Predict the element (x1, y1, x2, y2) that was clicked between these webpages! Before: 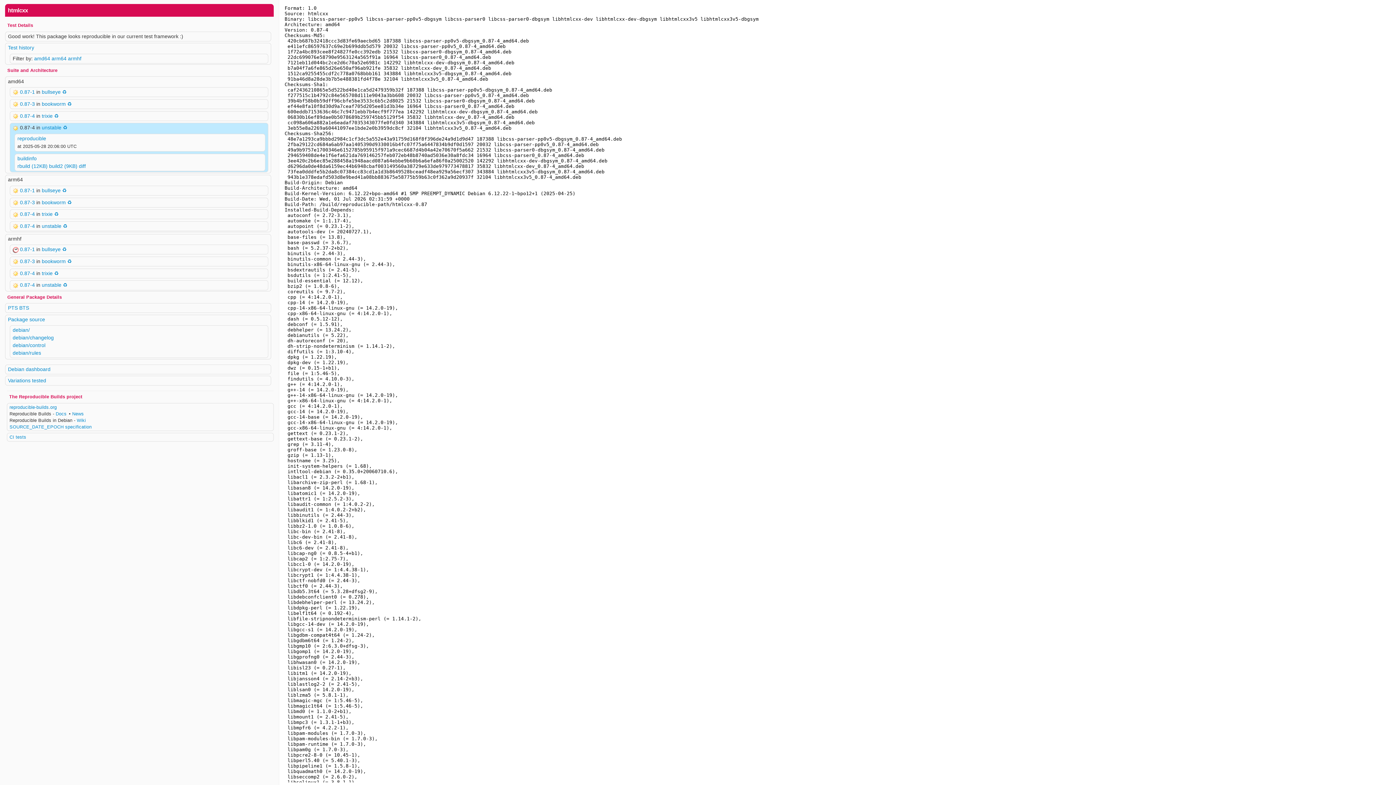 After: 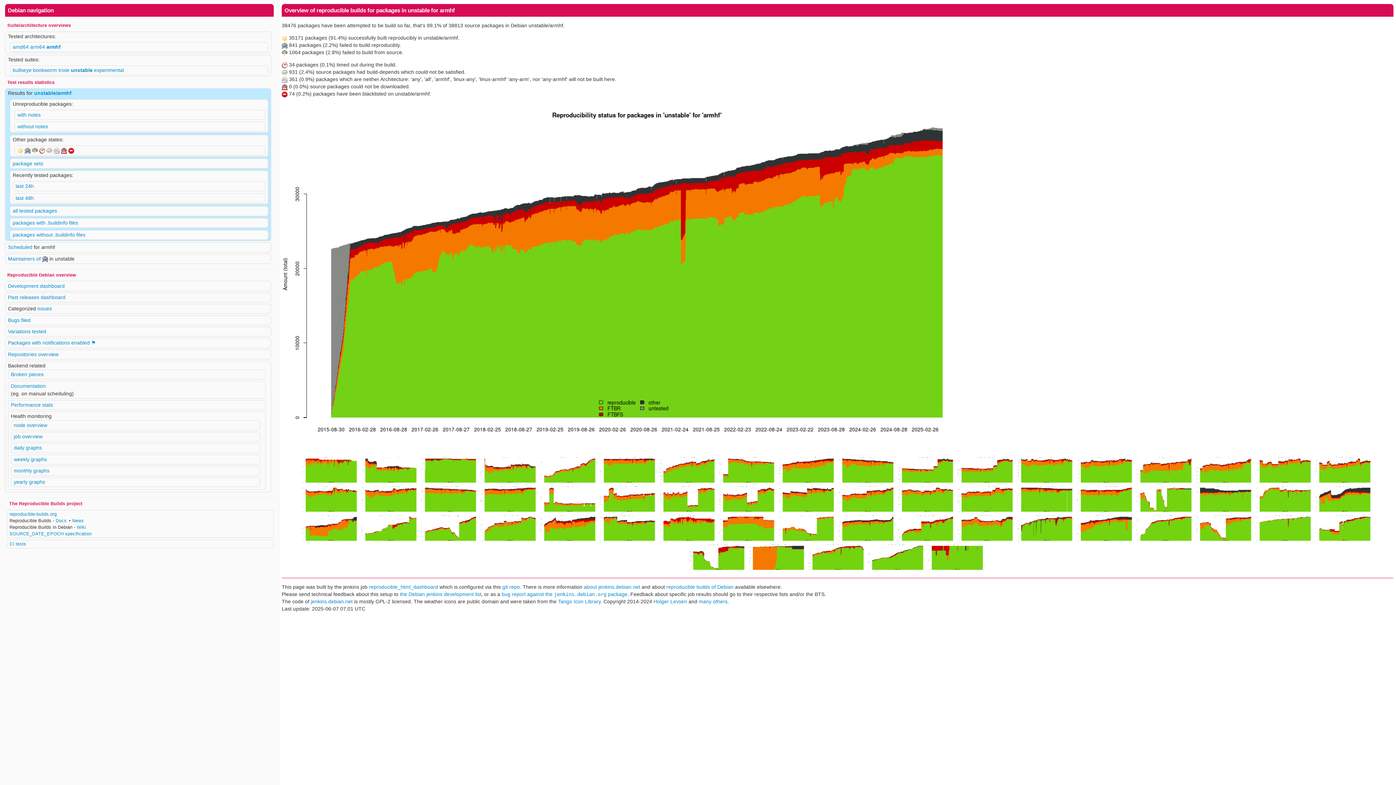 Action: label: unstable bbox: (41, 282, 61, 288)